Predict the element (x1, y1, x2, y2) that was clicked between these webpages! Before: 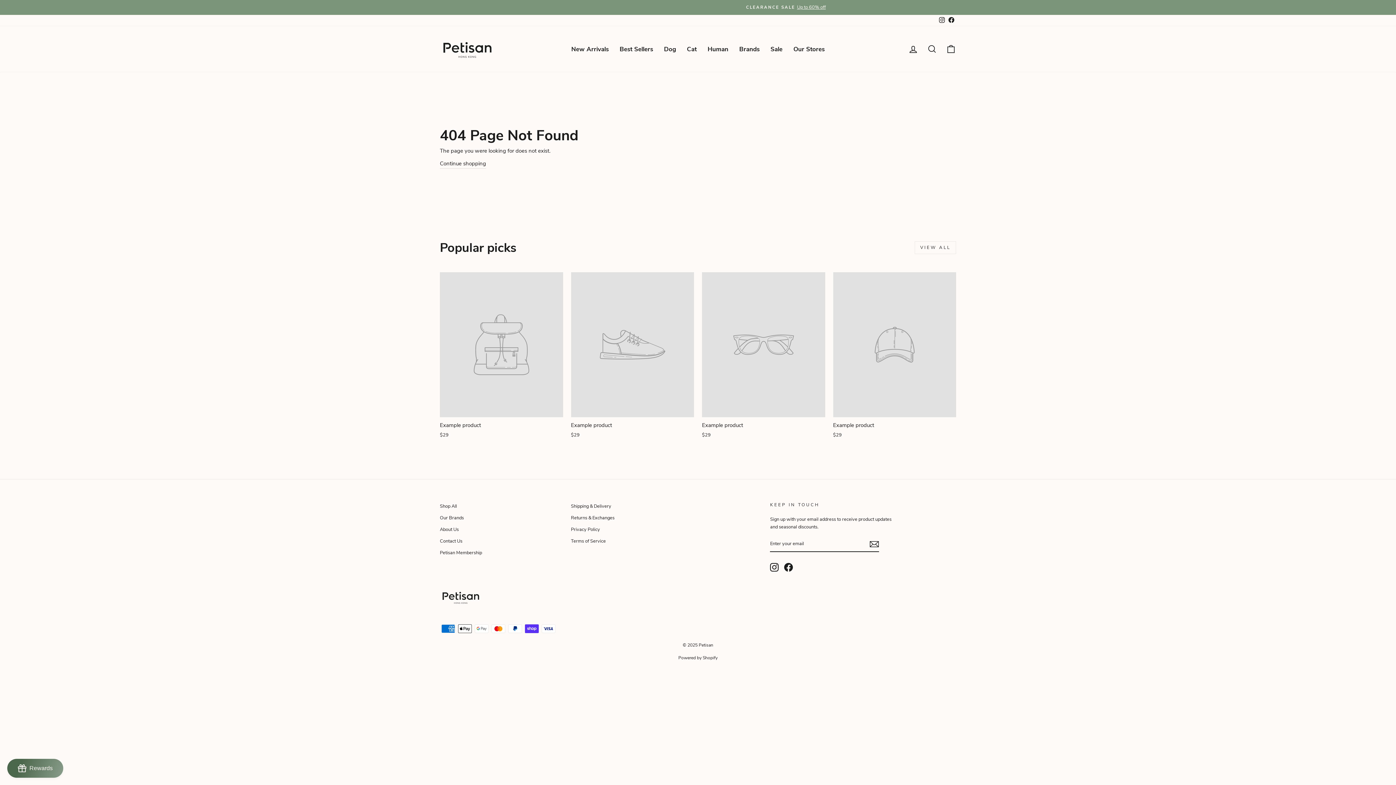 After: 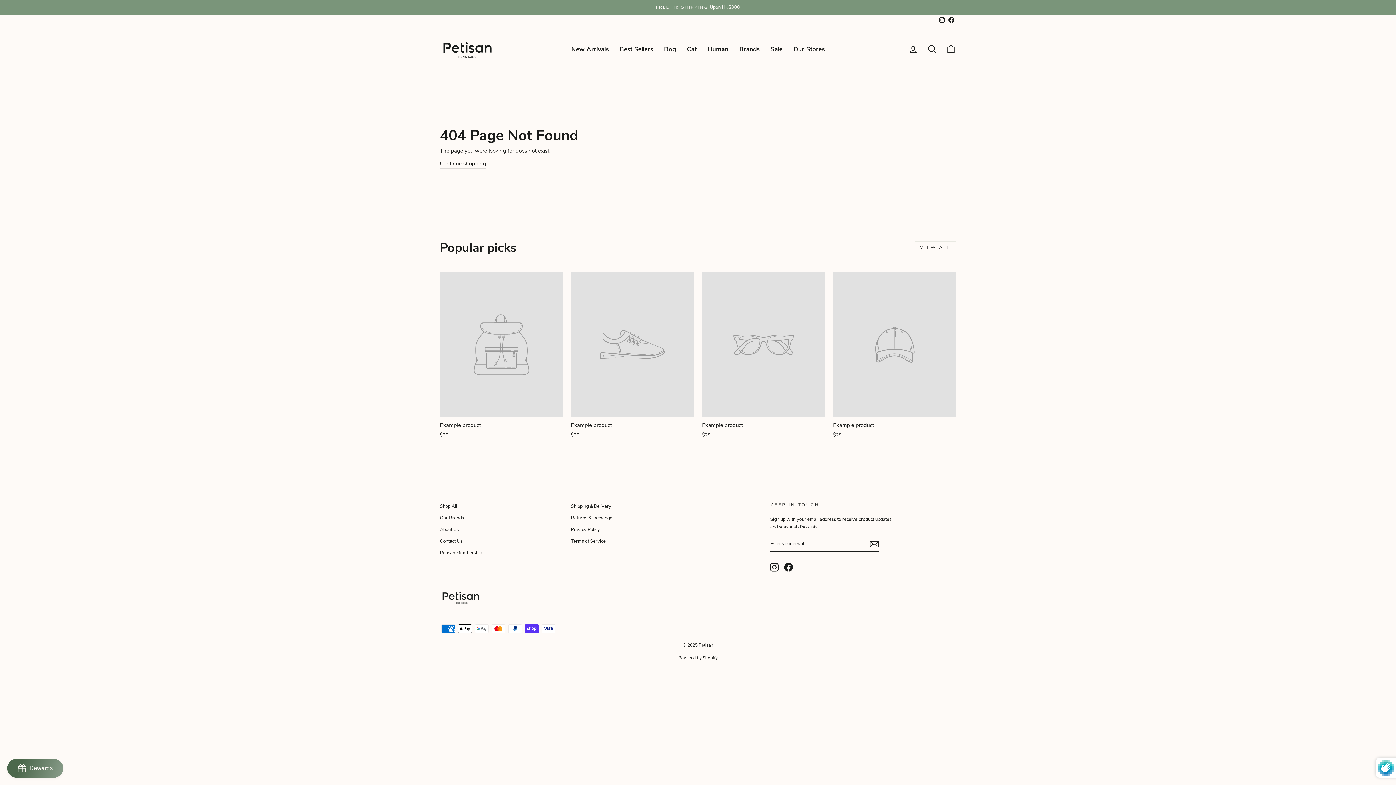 Action: bbox: (869, 539, 879, 548)